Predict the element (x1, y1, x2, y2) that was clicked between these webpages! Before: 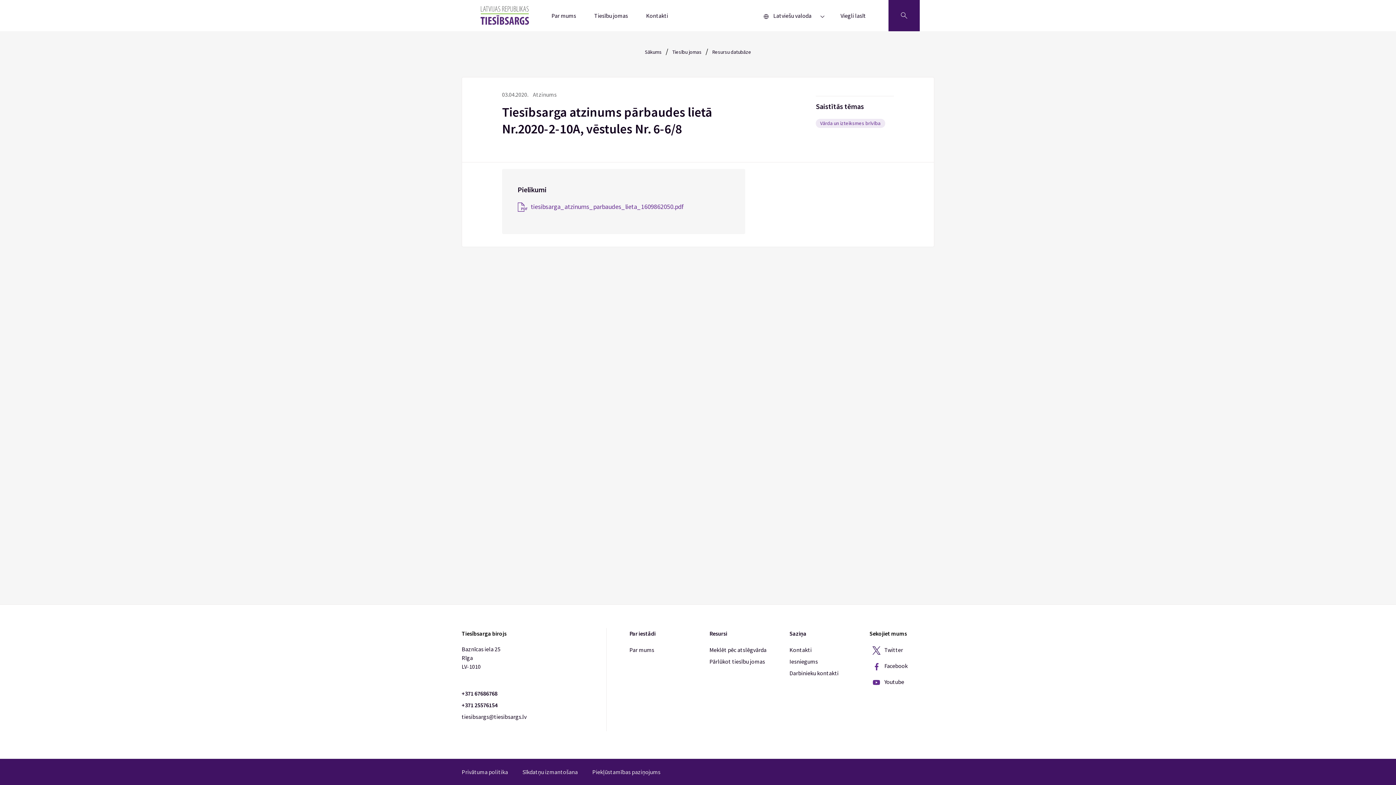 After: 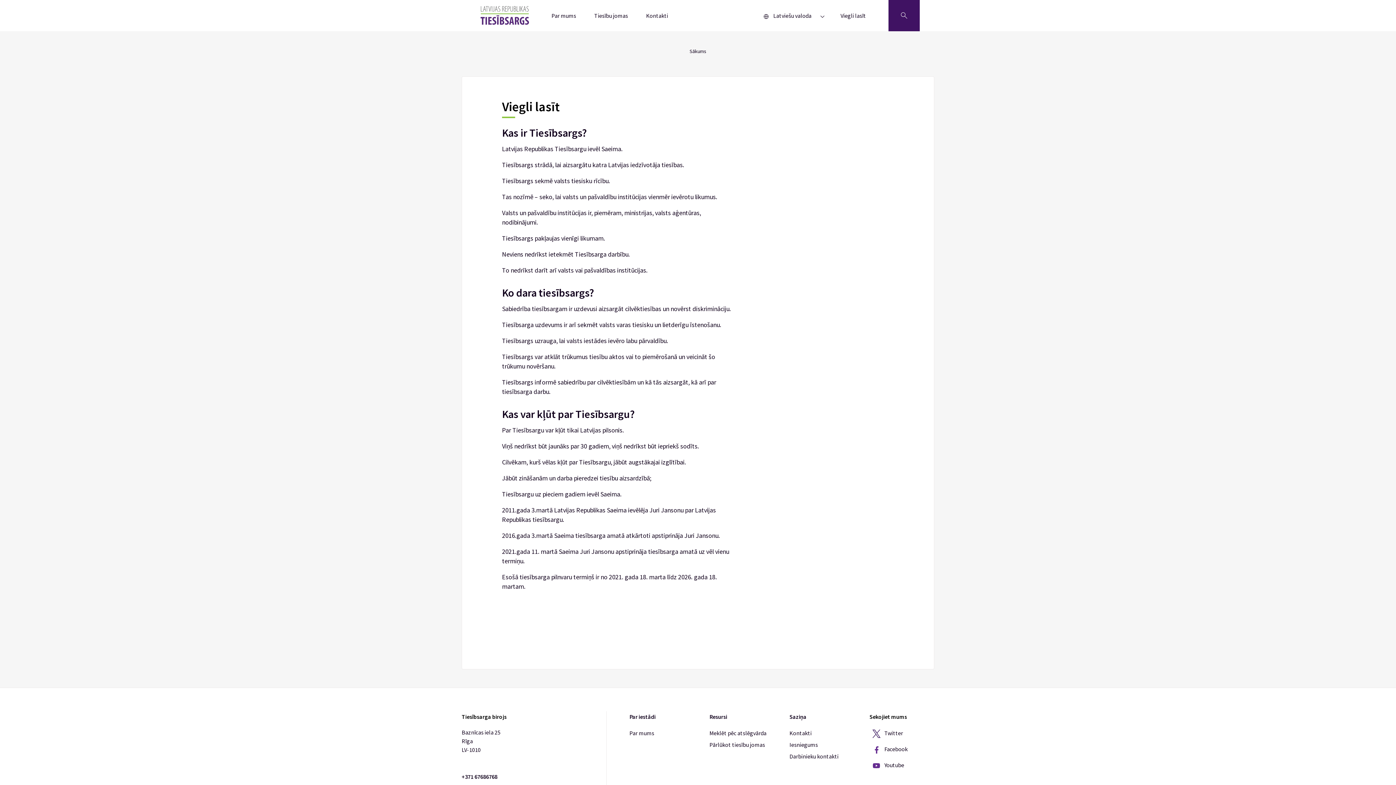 Action: label: Viegli lasīt bbox: (831, 6, 875, 24)